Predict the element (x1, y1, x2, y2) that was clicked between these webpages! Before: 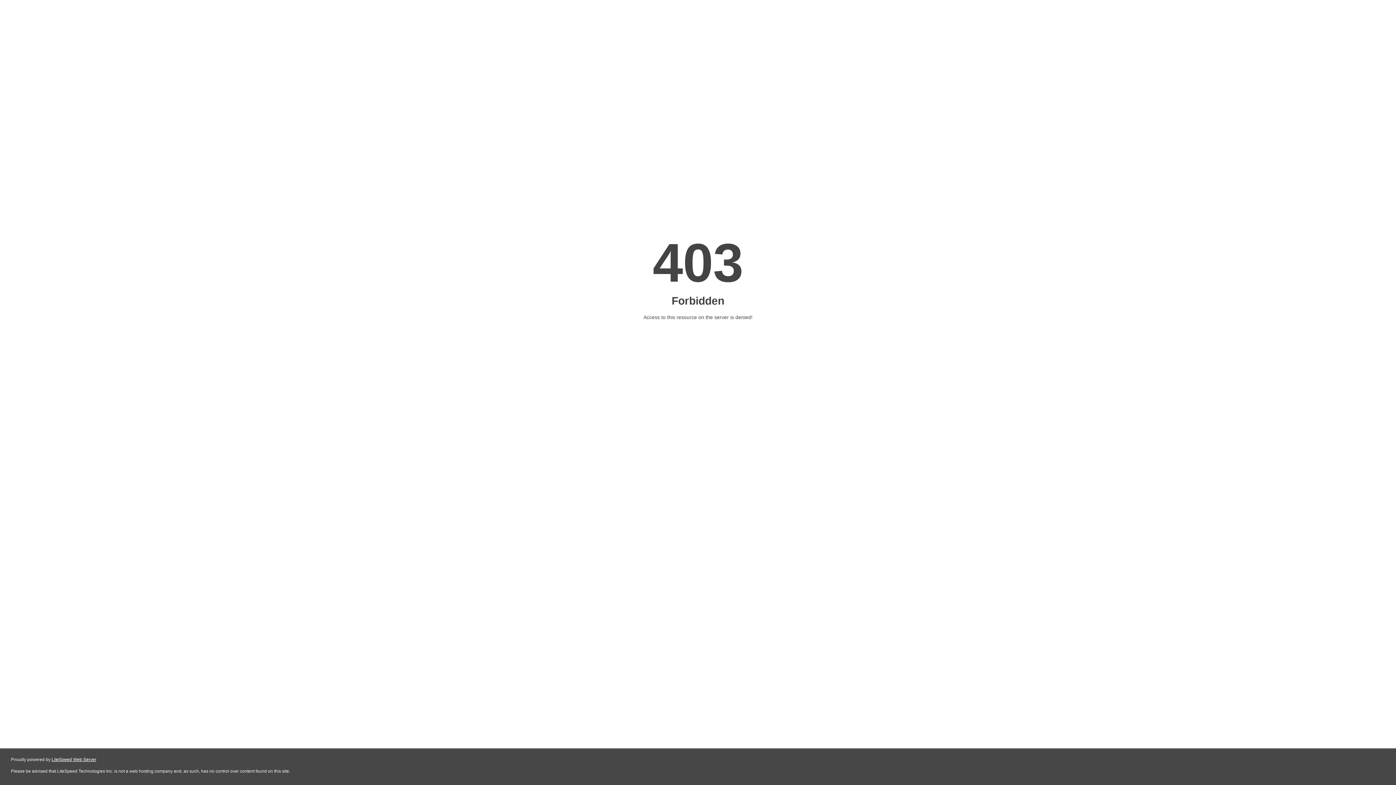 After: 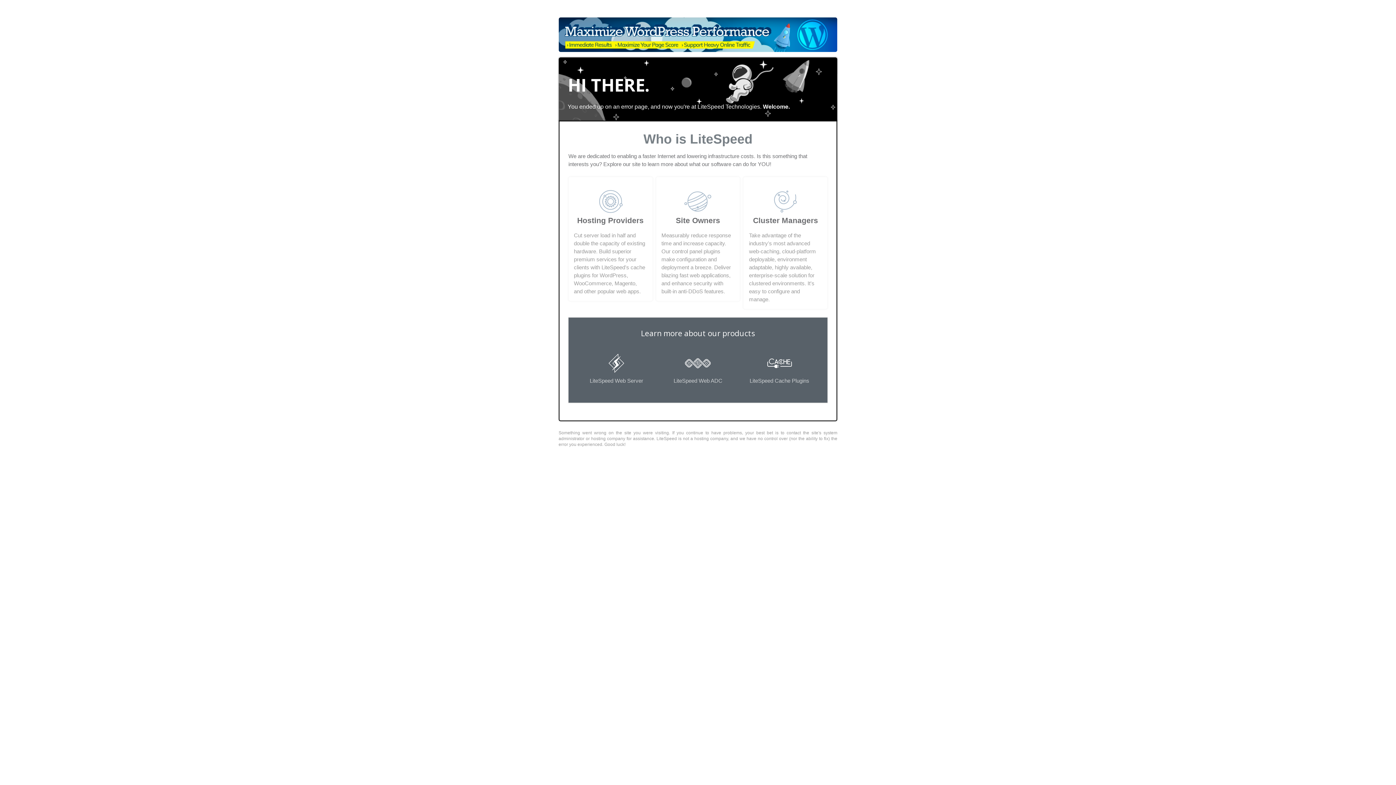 Action: label: LiteSpeed Web Server bbox: (51, 757, 96, 762)